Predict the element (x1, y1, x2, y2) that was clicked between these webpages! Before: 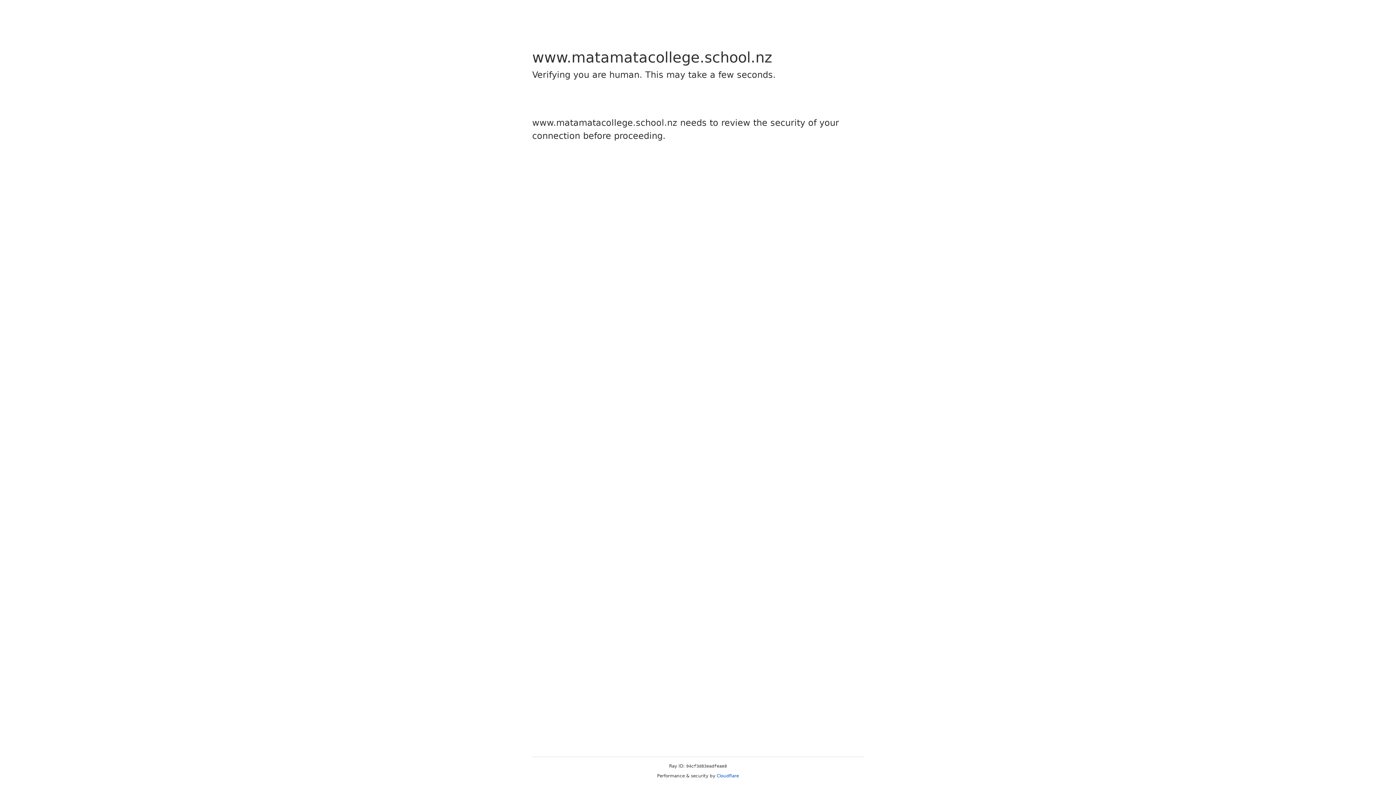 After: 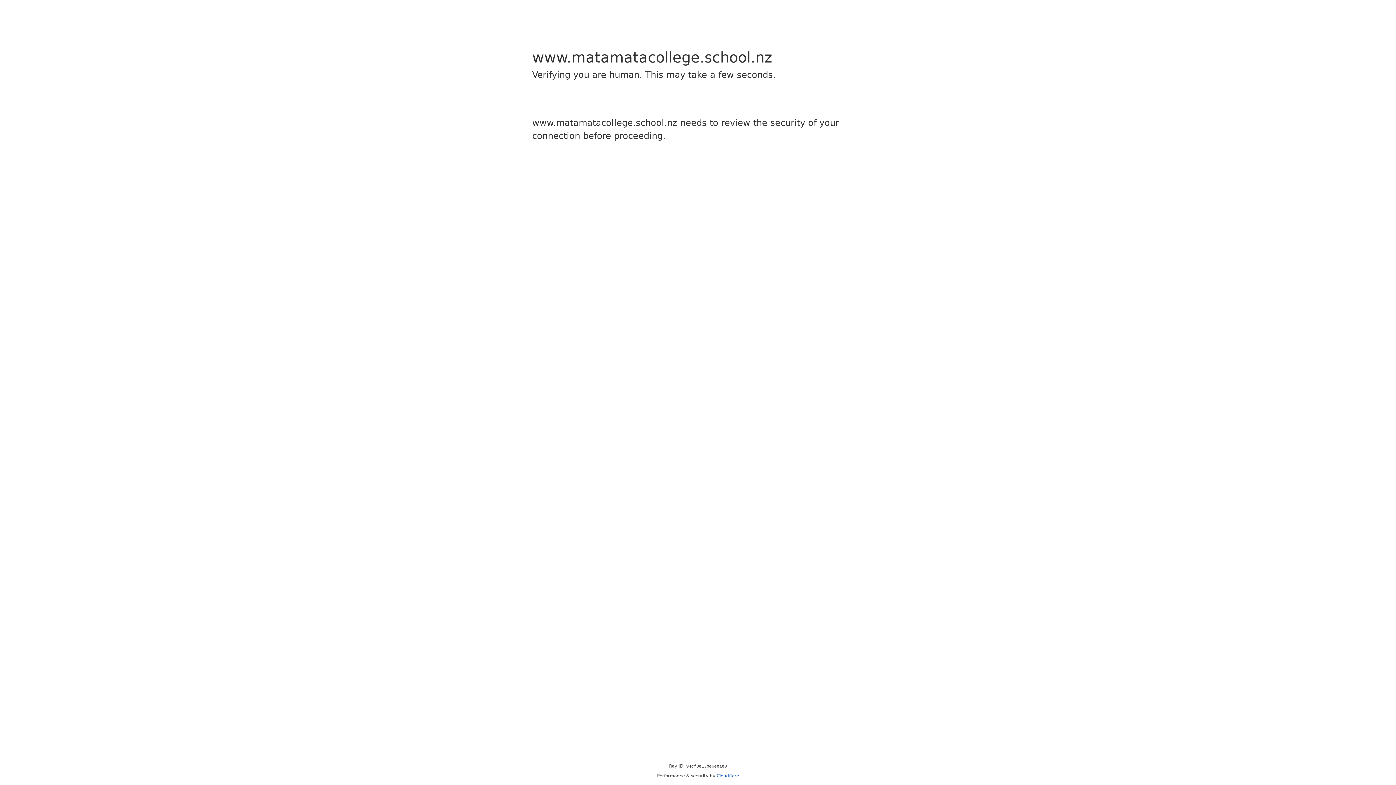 Action: bbox: (716, 773, 739, 778) label: Cloudflare